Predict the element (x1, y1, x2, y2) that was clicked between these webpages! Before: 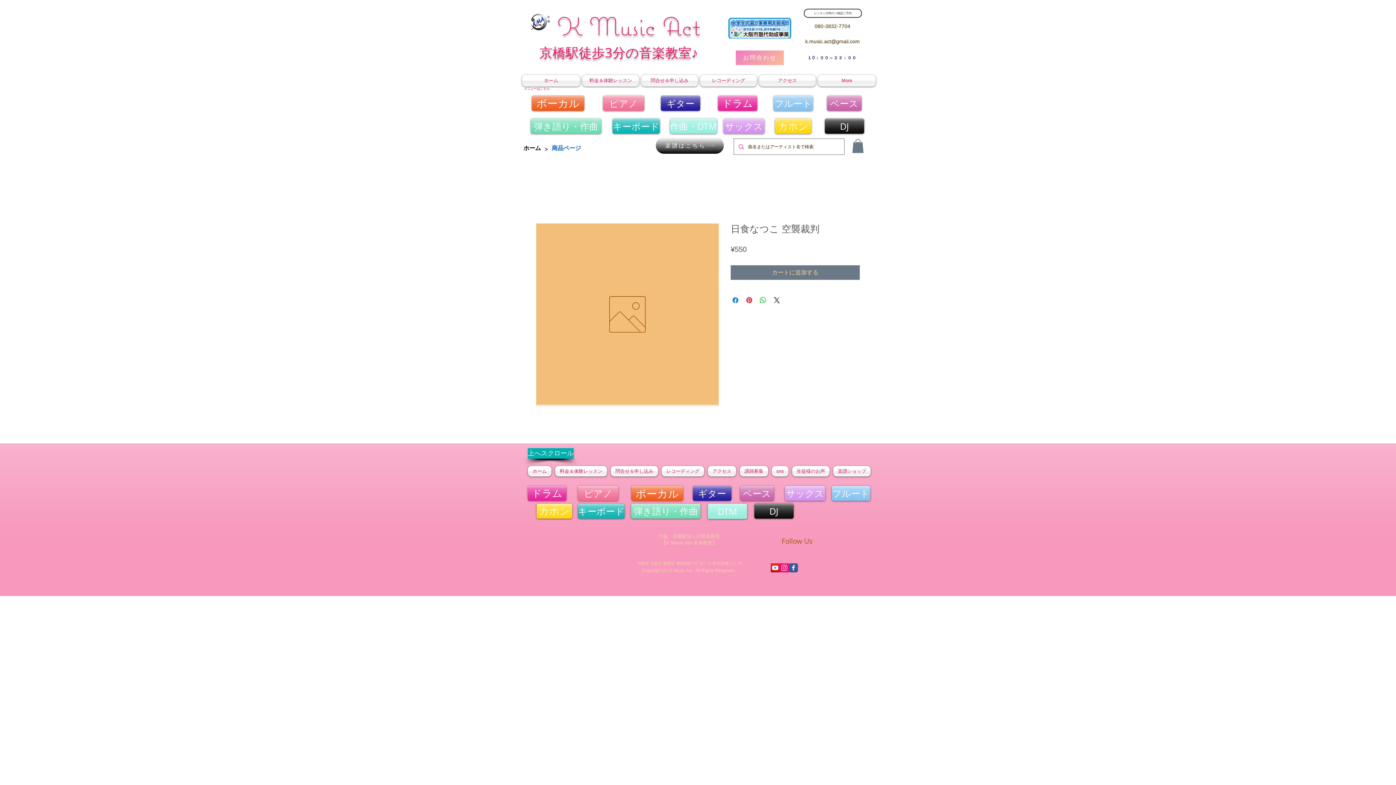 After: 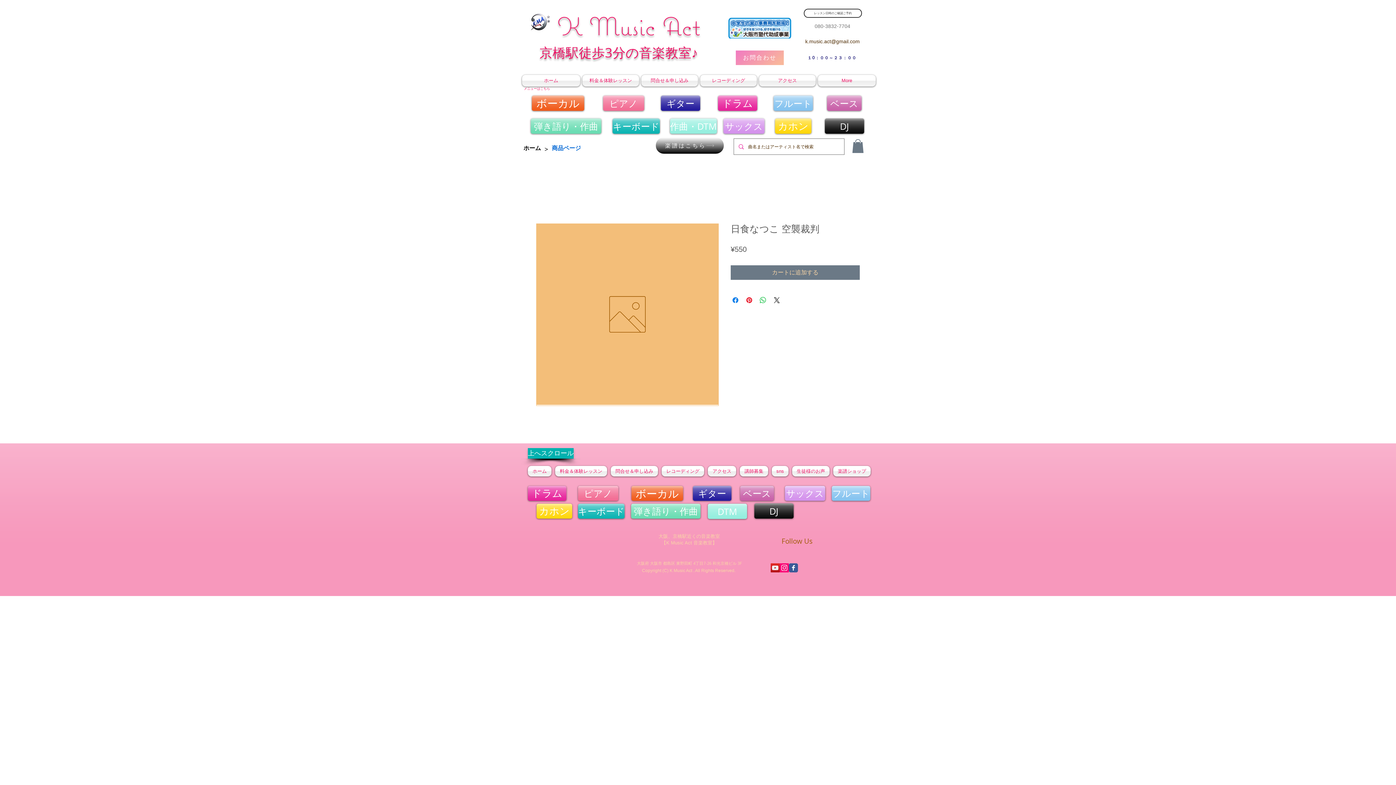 Action: bbox: (801, 21, 864, 30) label: 080-3832-7704